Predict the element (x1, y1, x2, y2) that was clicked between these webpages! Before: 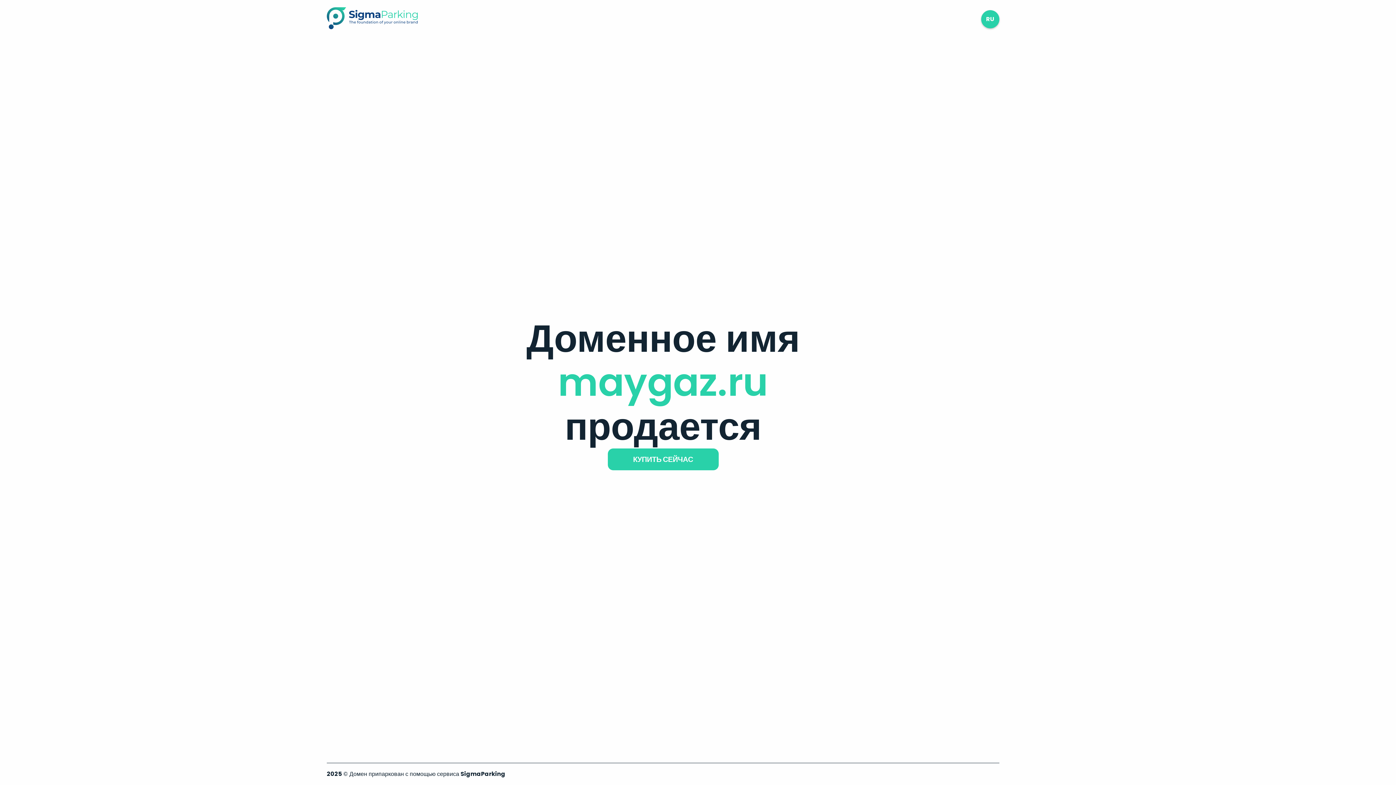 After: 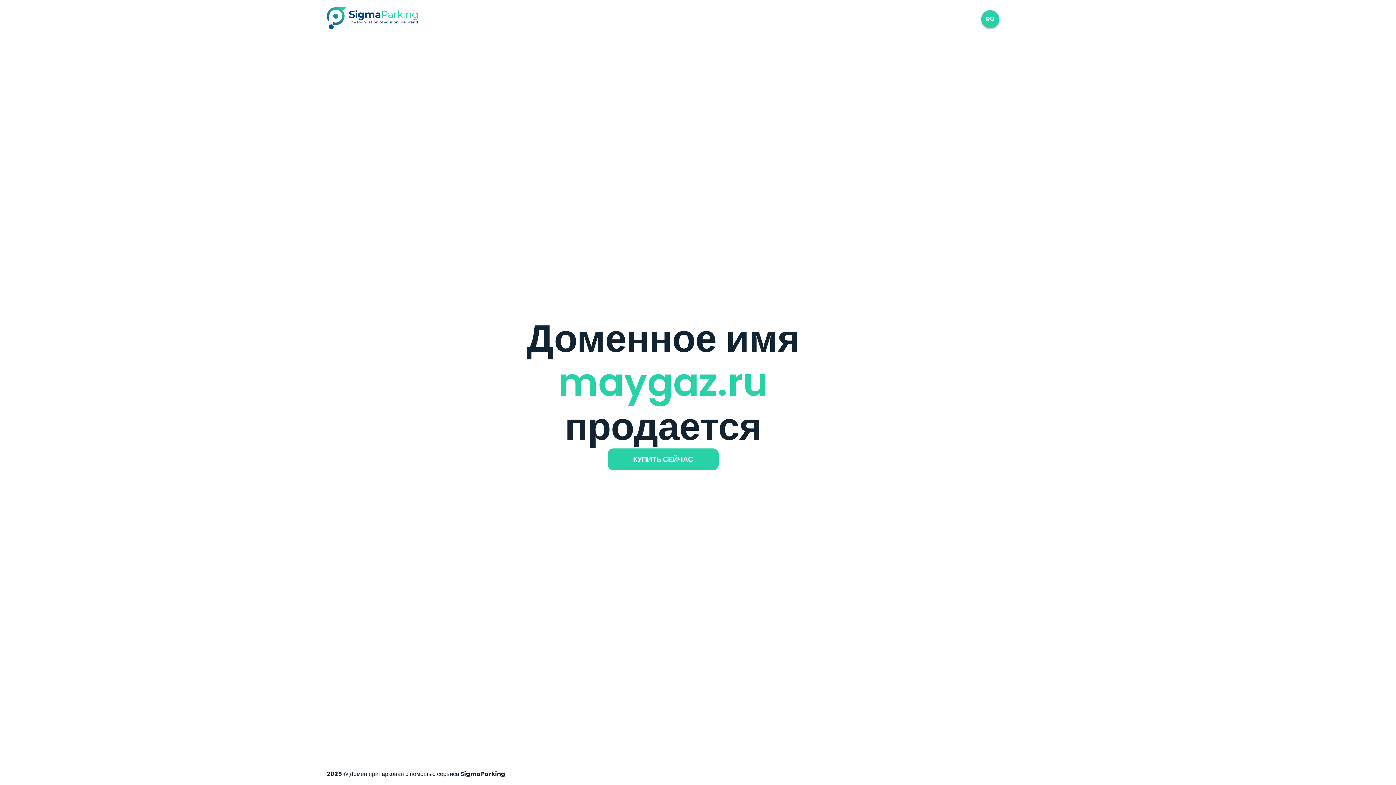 Action: bbox: (326, 23, 417, 31)